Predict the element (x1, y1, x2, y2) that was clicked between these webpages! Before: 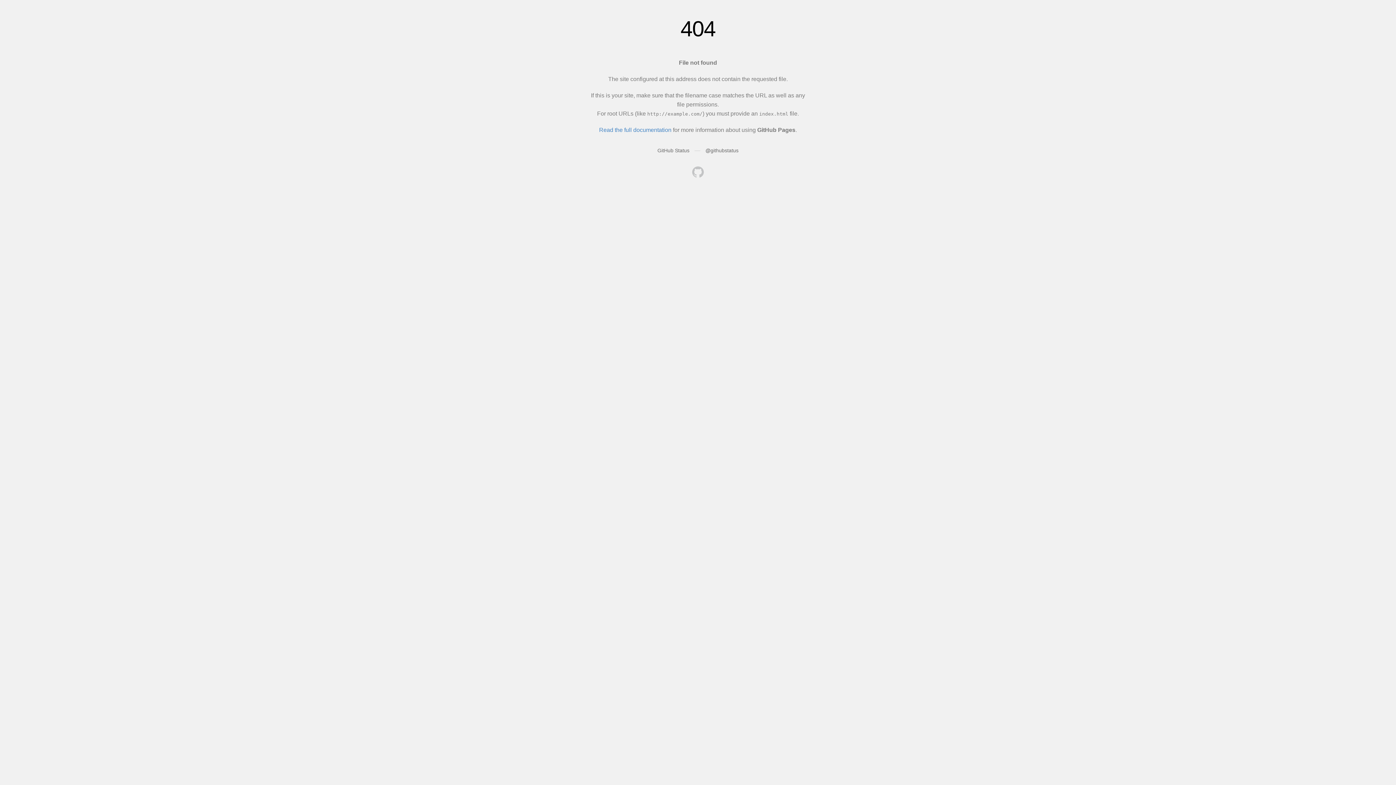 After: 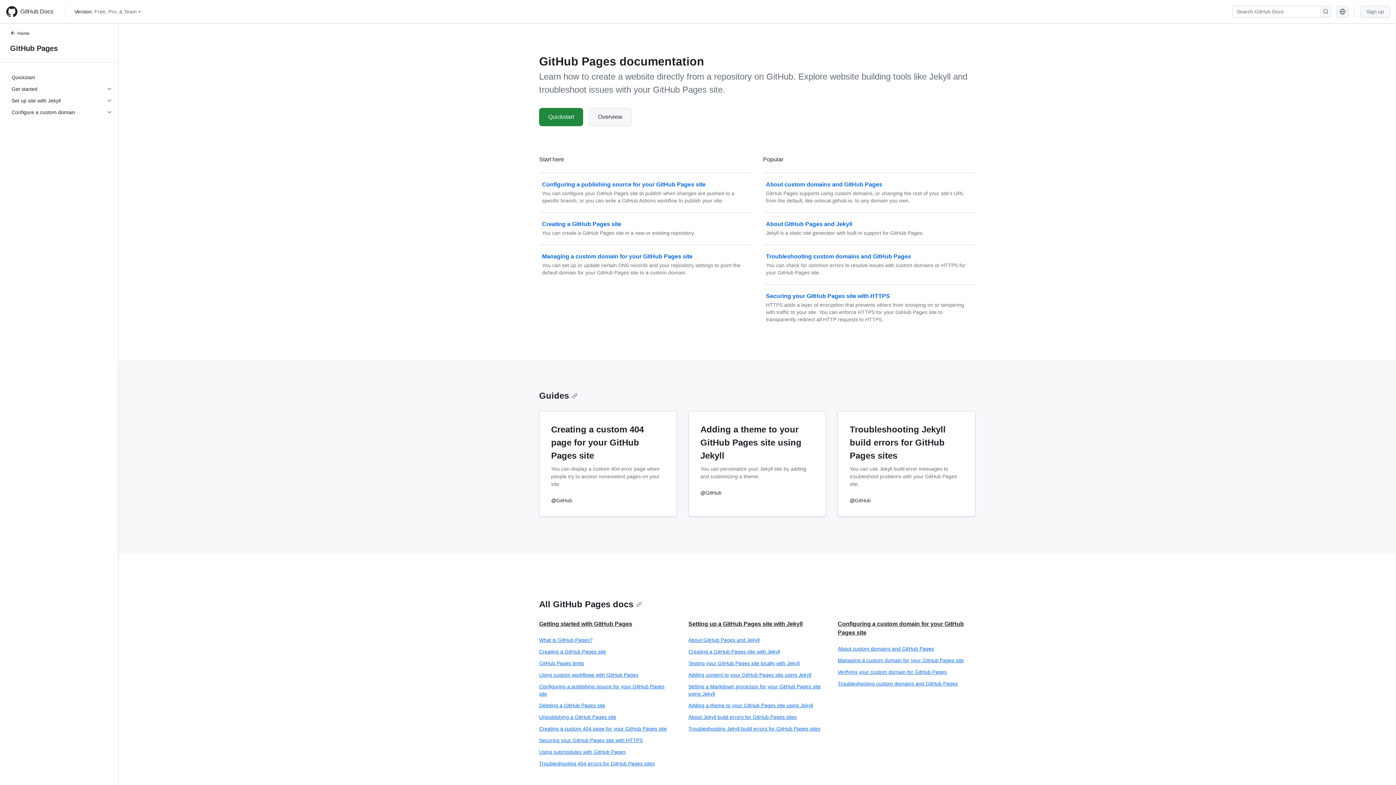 Action: bbox: (599, 126, 671, 133) label: Read the full documentation